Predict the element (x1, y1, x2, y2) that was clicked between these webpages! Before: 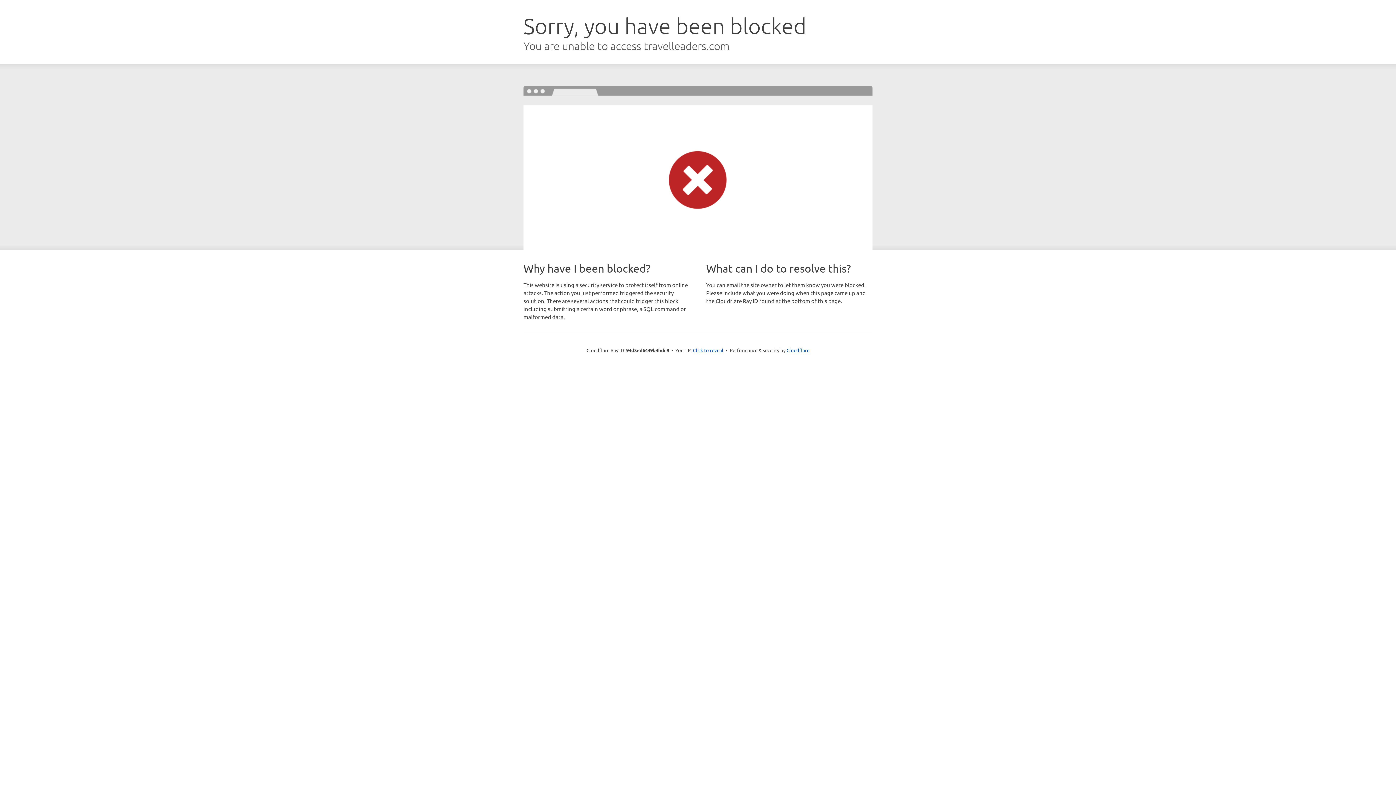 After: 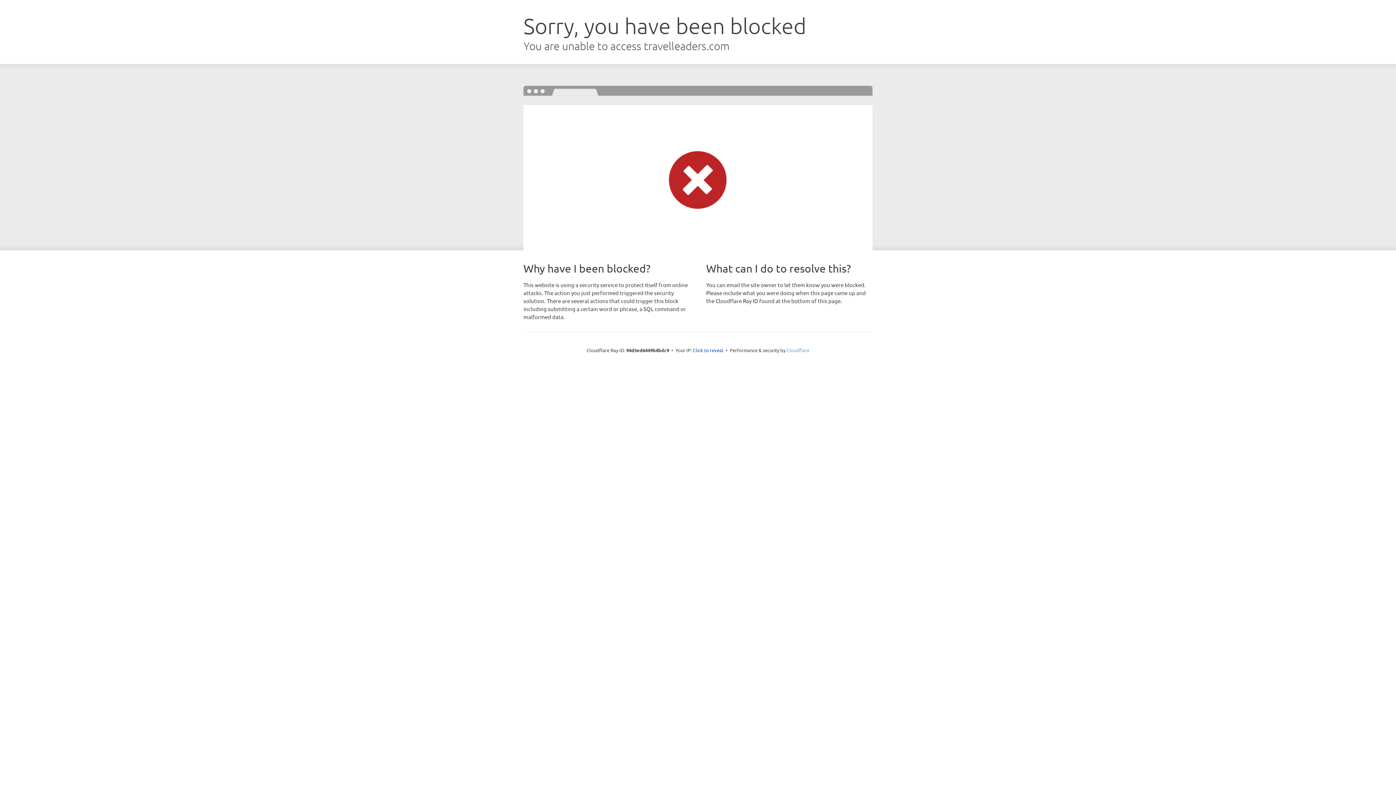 Action: label: Cloudflare bbox: (786, 347, 809, 353)